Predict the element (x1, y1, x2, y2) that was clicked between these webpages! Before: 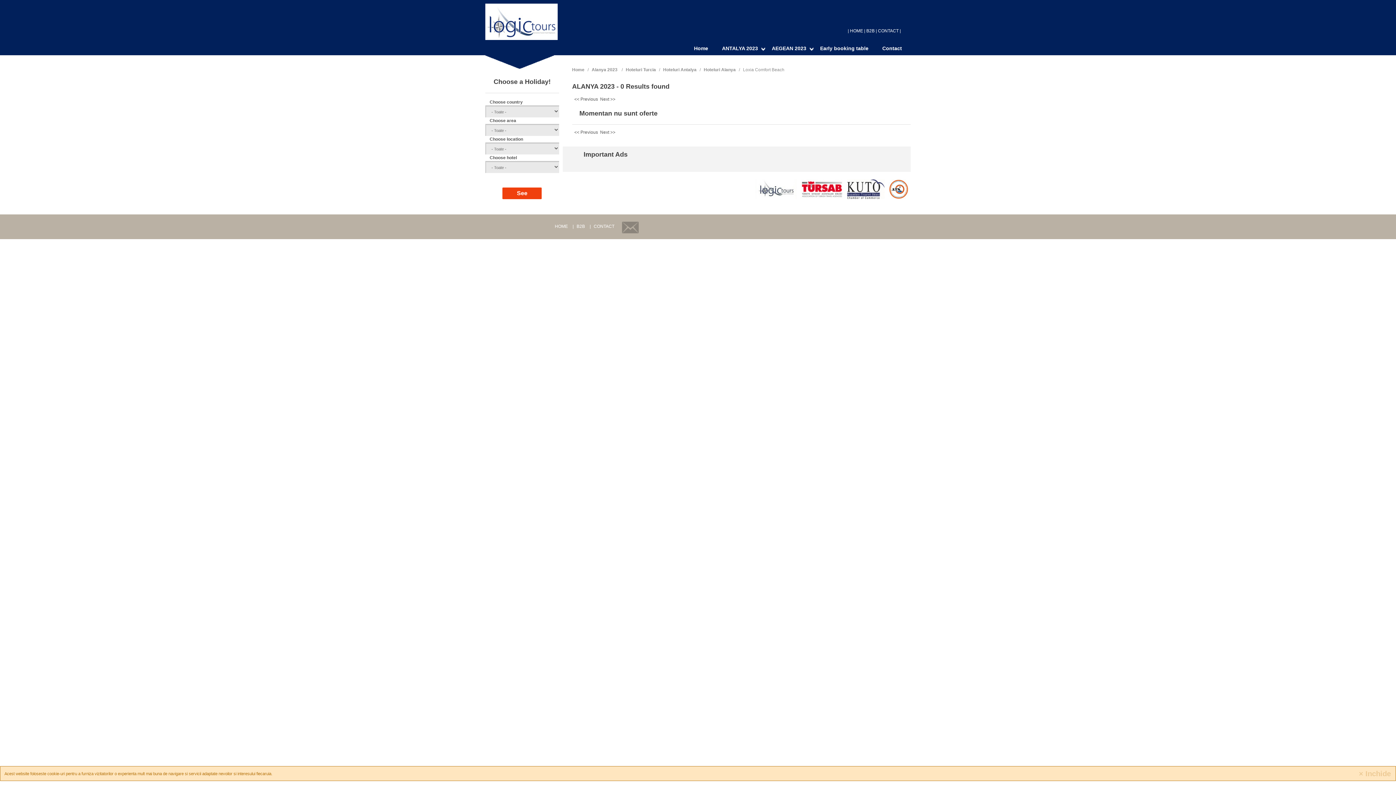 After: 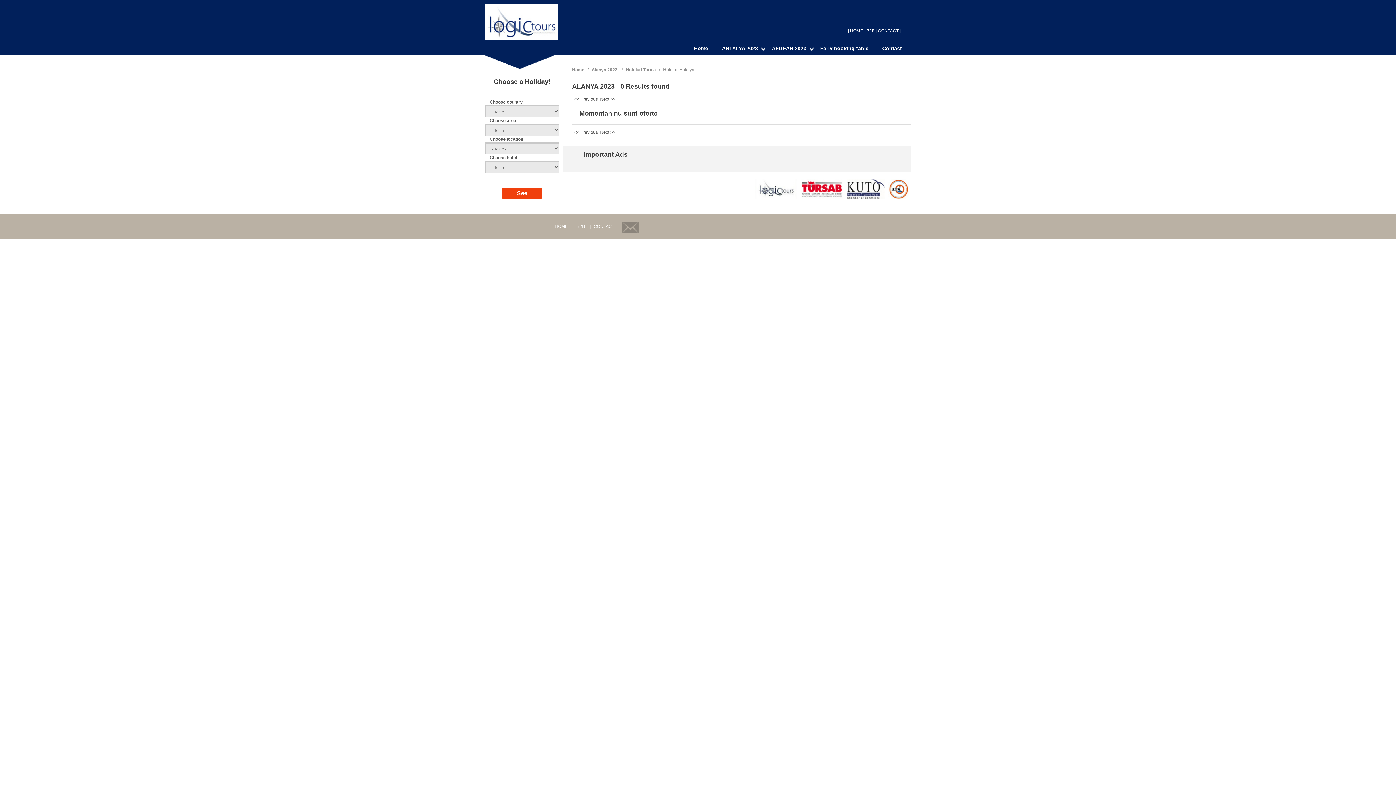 Action: label: Hoteluri Antalya bbox: (663, 67, 696, 72)